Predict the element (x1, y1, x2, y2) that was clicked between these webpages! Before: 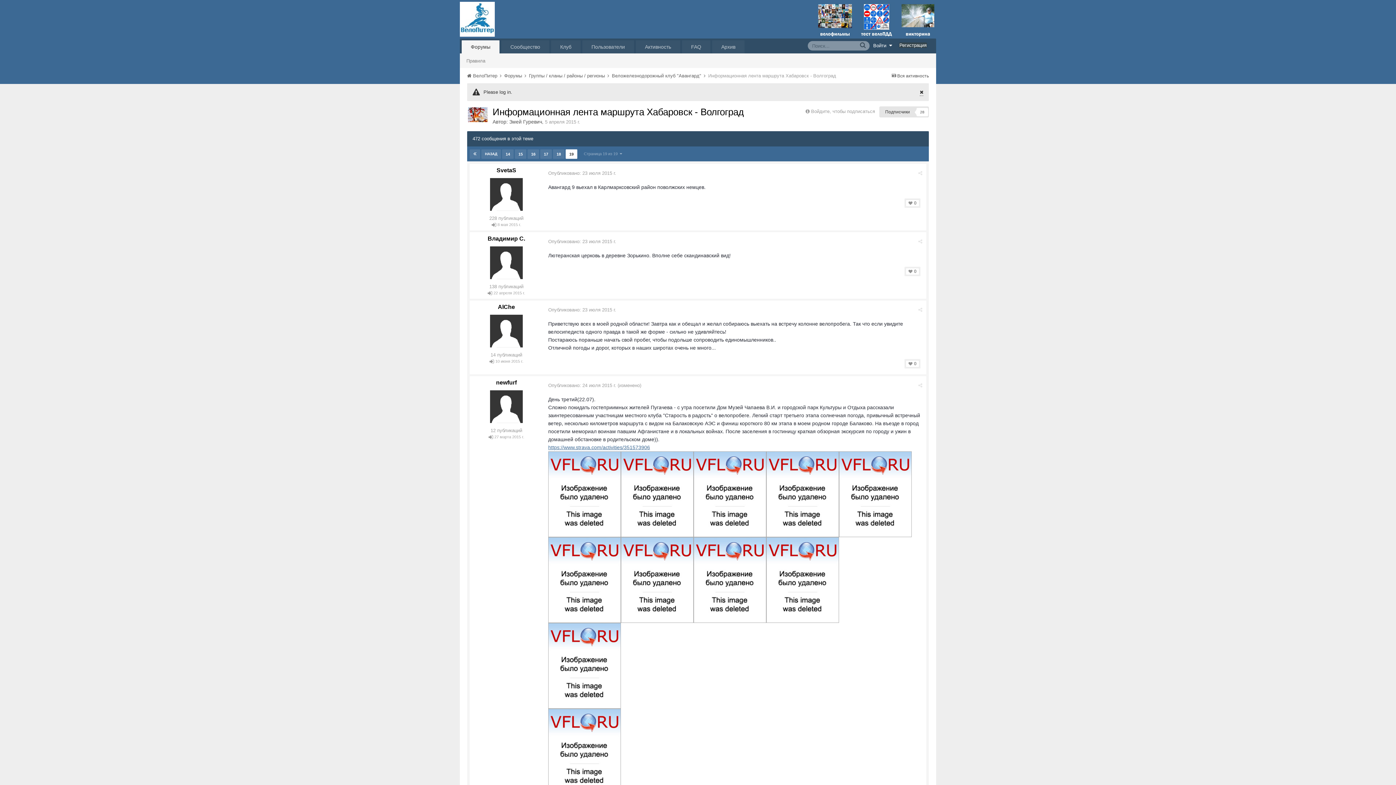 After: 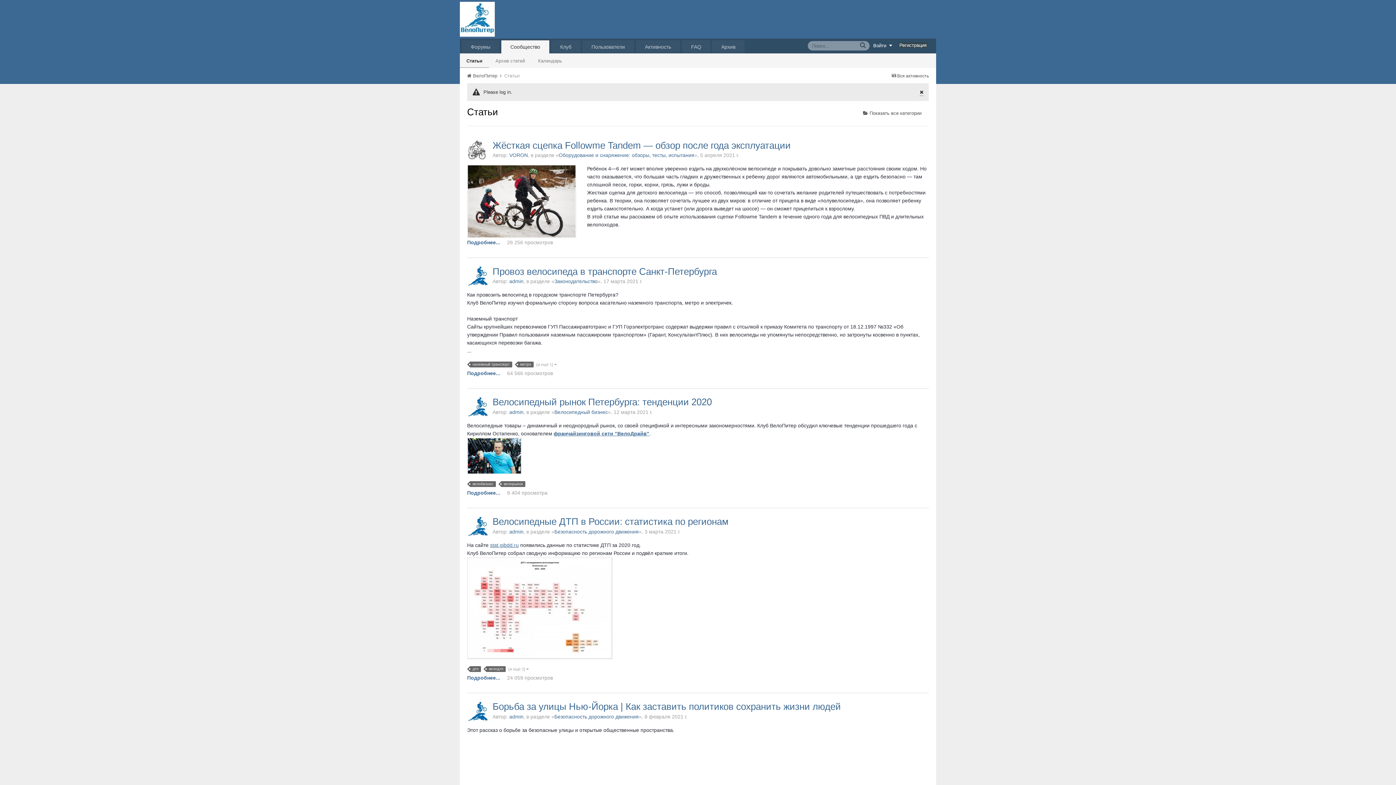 Action: label: Сообщество bbox: (501, 40, 549, 53)